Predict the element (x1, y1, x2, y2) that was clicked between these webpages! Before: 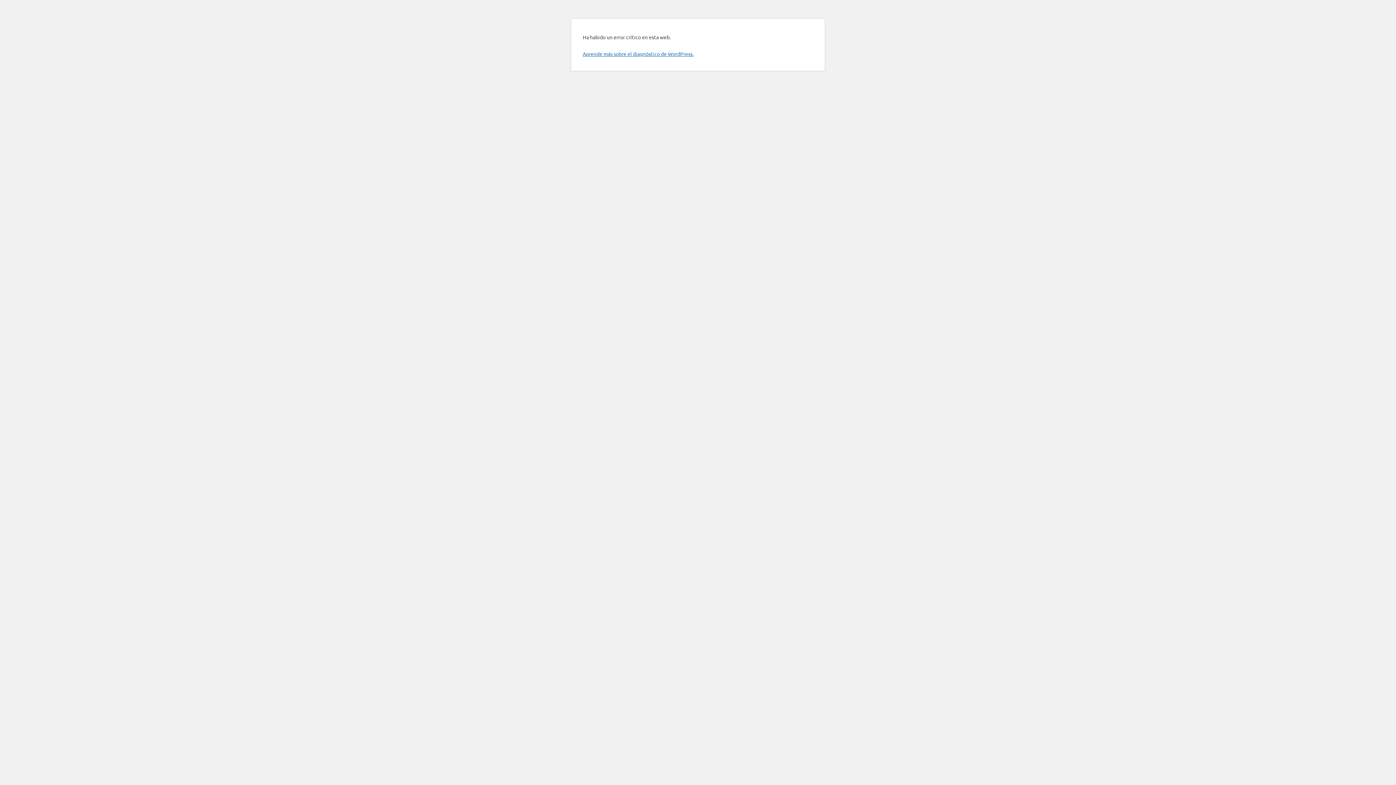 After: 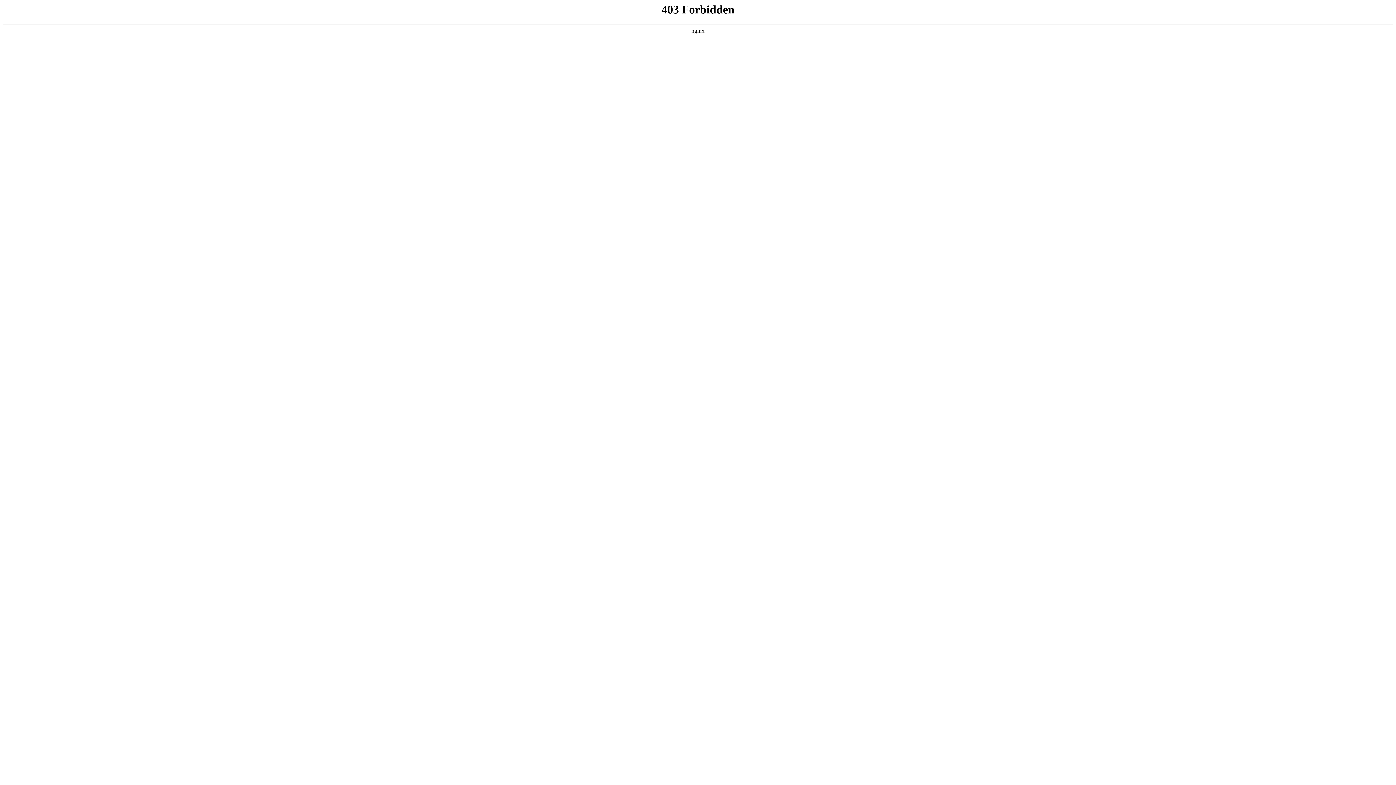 Action: bbox: (582, 50, 693, 57) label: Aprende más sobre el diagnóstico de WordPress.